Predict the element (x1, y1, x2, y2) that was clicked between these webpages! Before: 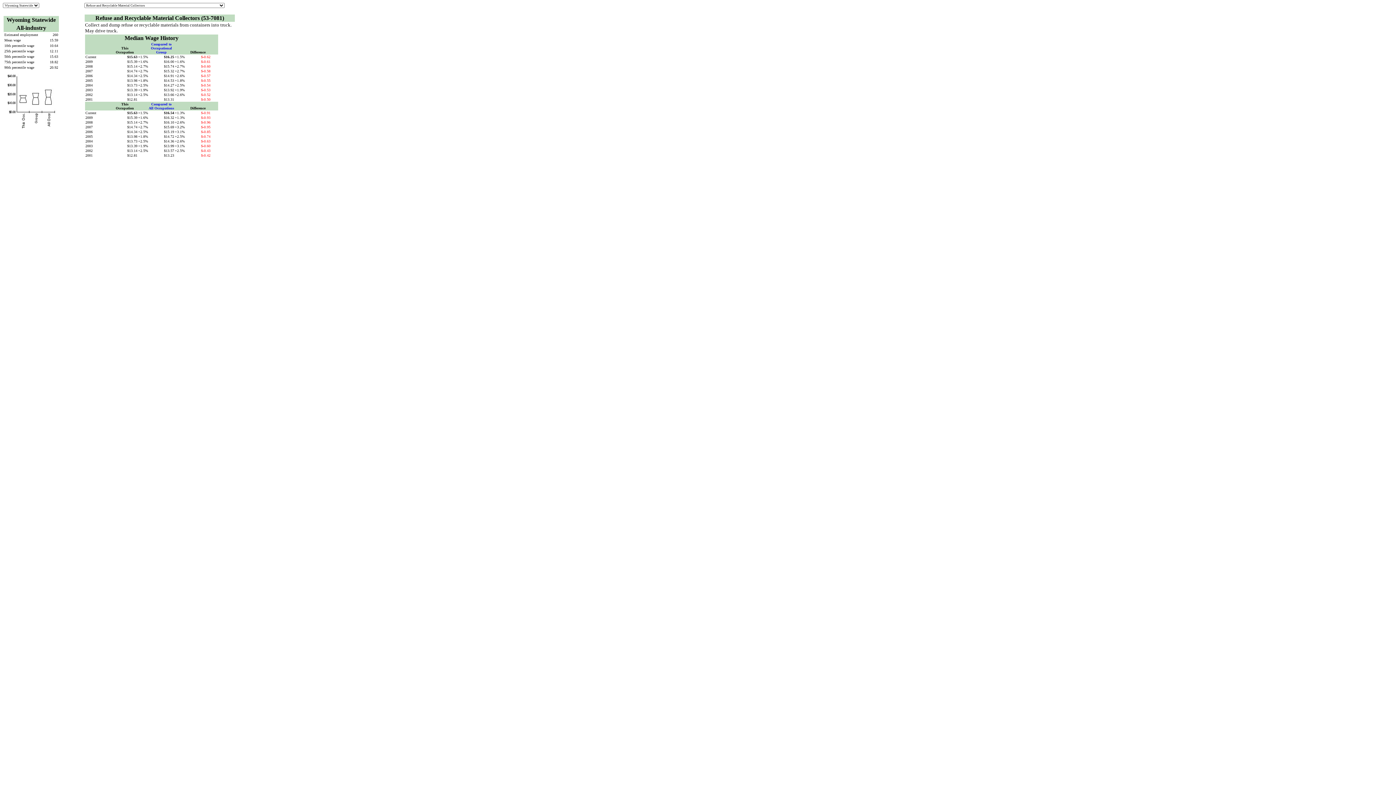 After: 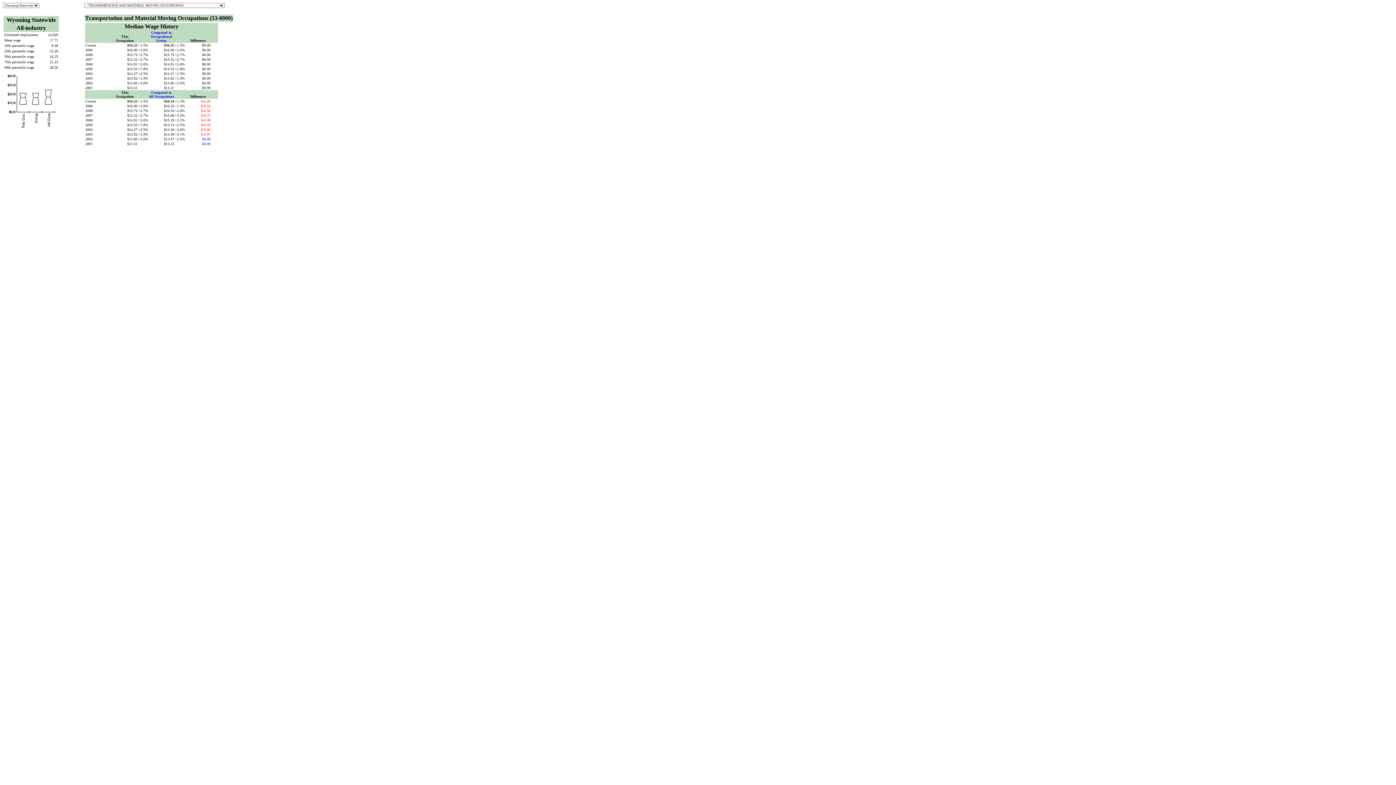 Action: bbox: (150, 42, 172, 54) label: Compared to Occupational Group